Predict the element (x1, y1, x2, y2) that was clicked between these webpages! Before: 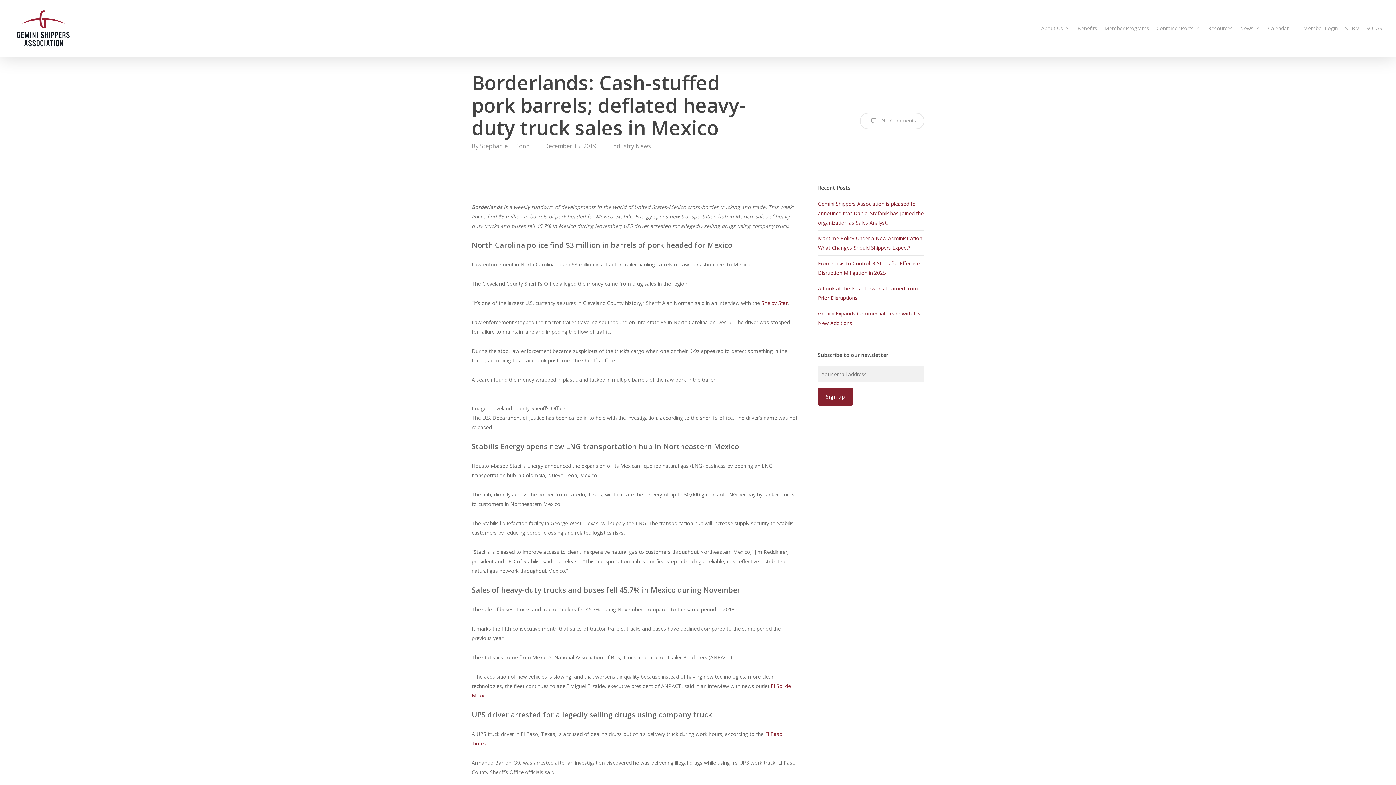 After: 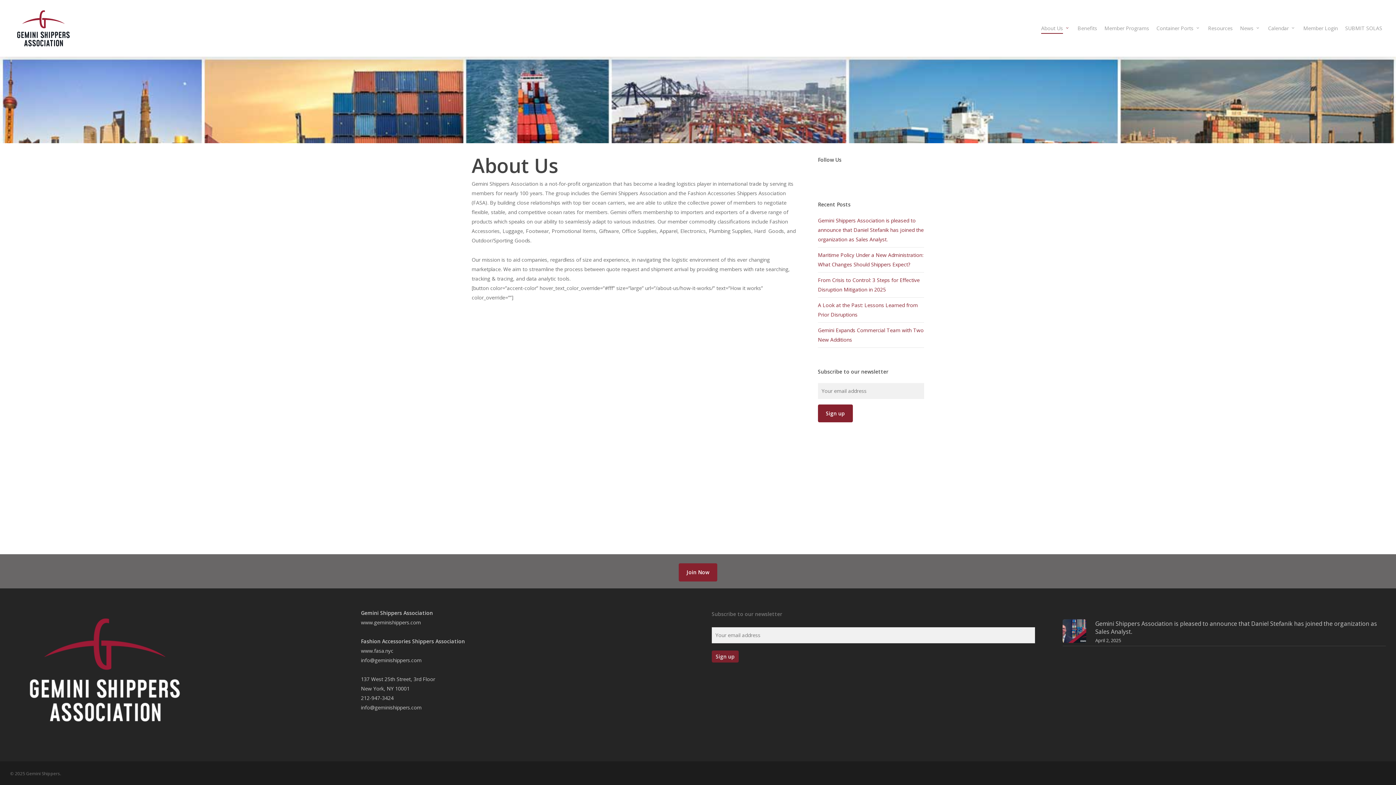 Action: label: About Us bbox: (1041, 24, 1070, 32)